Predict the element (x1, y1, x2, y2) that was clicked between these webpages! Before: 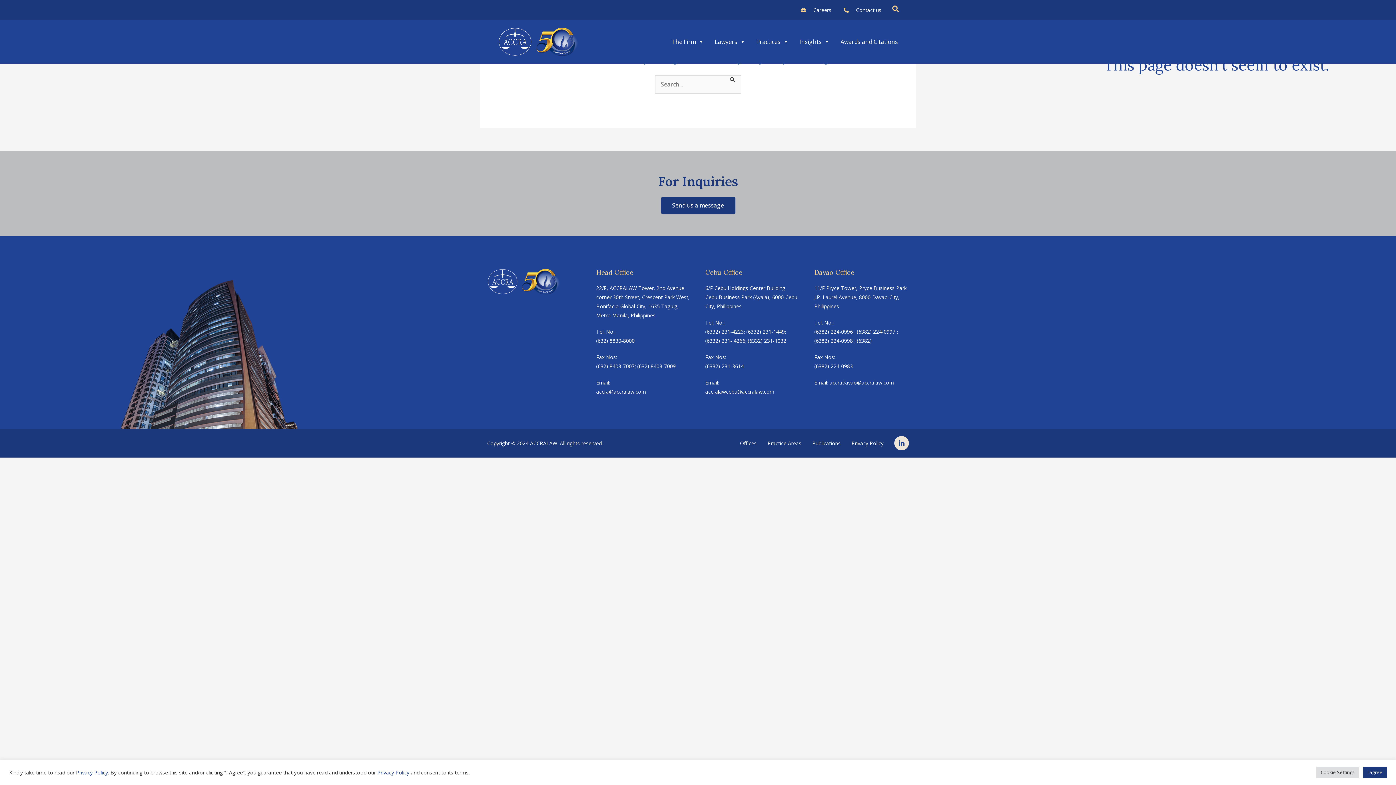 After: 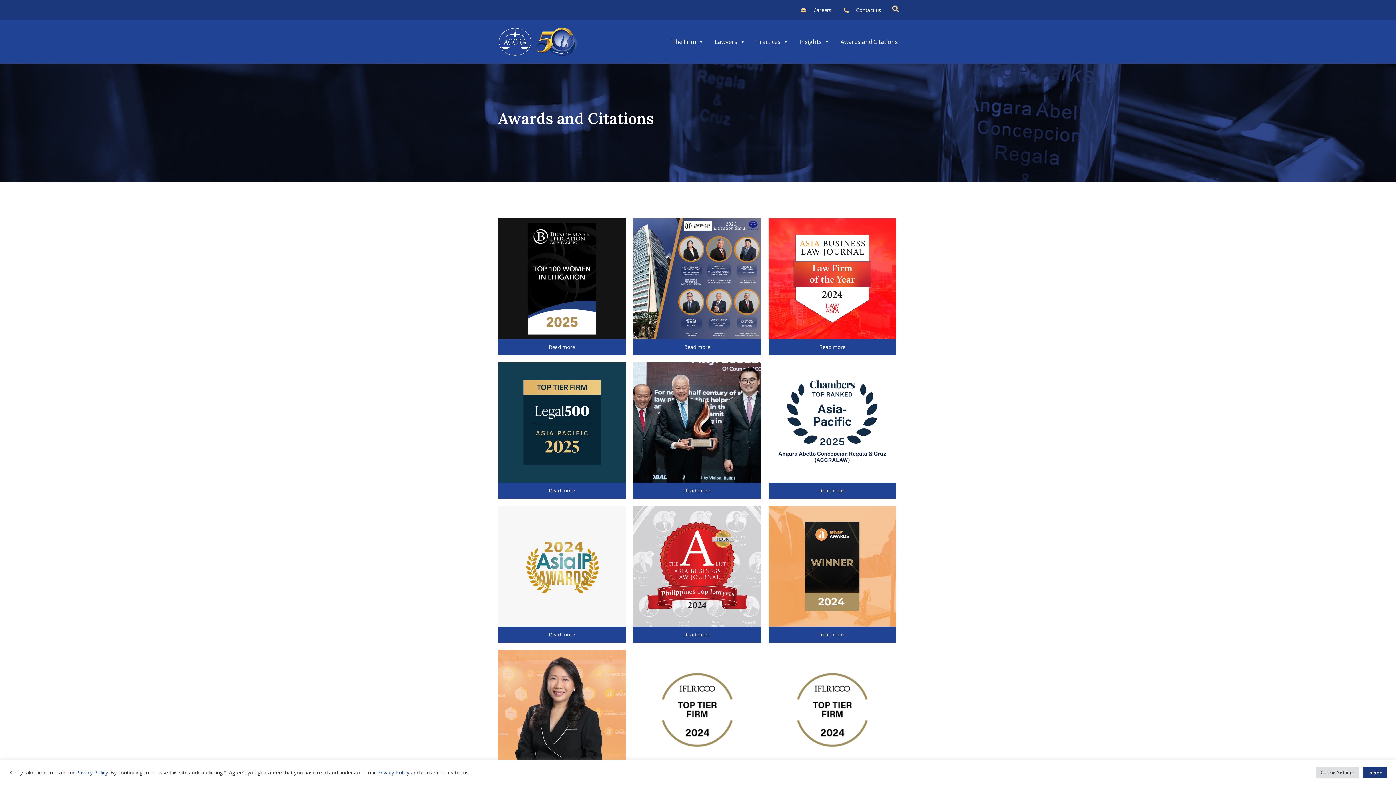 Action: bbox: (840, 34, 898, 49) label: Awards and Citations